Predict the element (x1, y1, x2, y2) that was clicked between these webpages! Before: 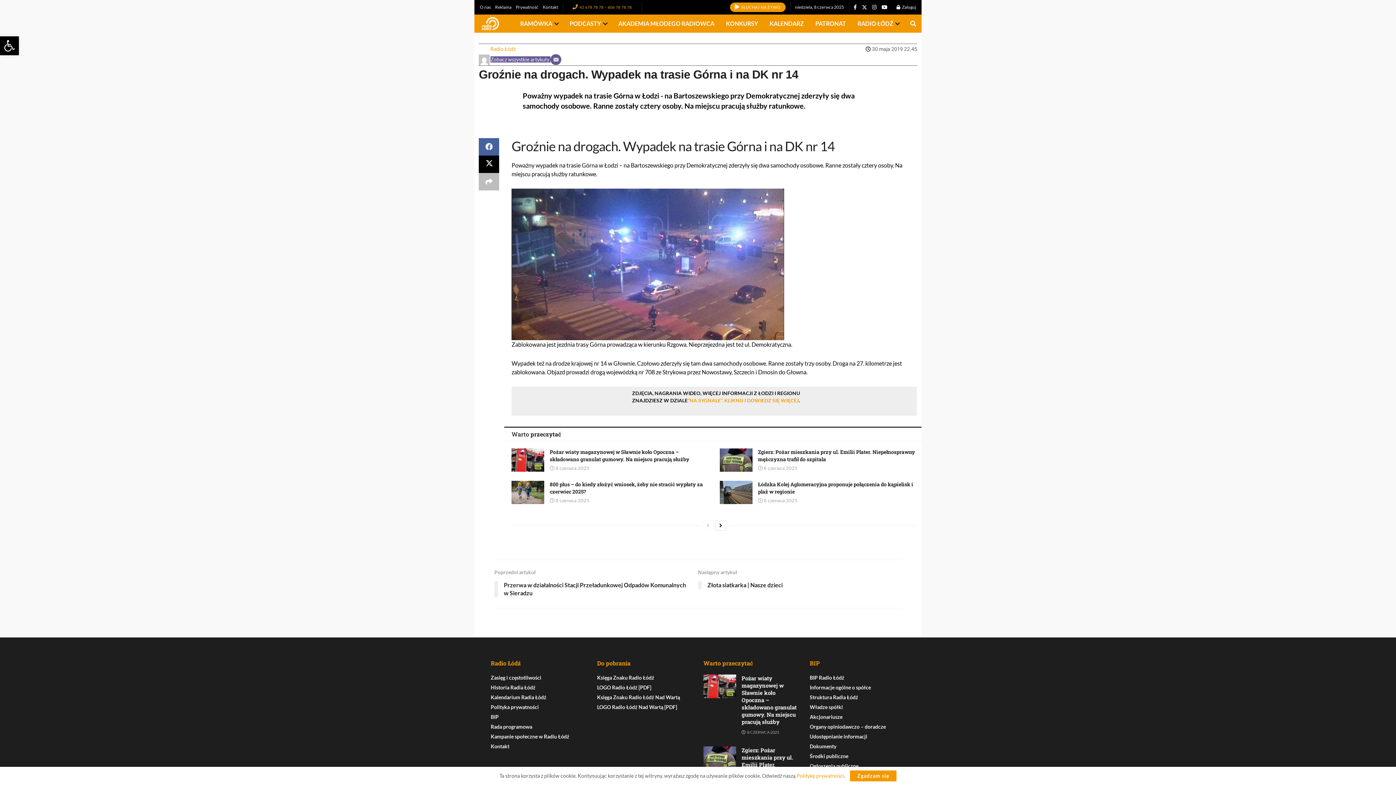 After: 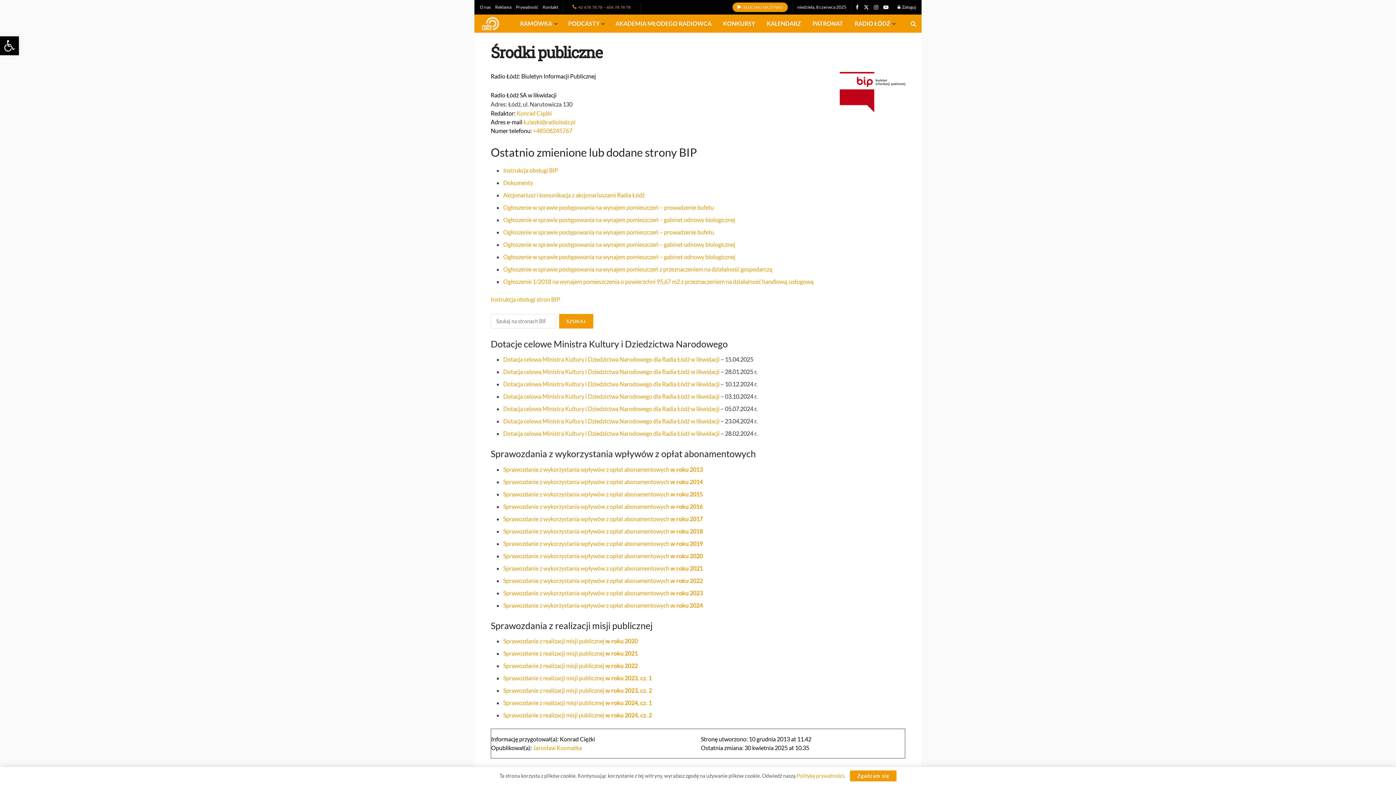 Action: bbox: (810, 753, 848, 759) label: Środki publiczne